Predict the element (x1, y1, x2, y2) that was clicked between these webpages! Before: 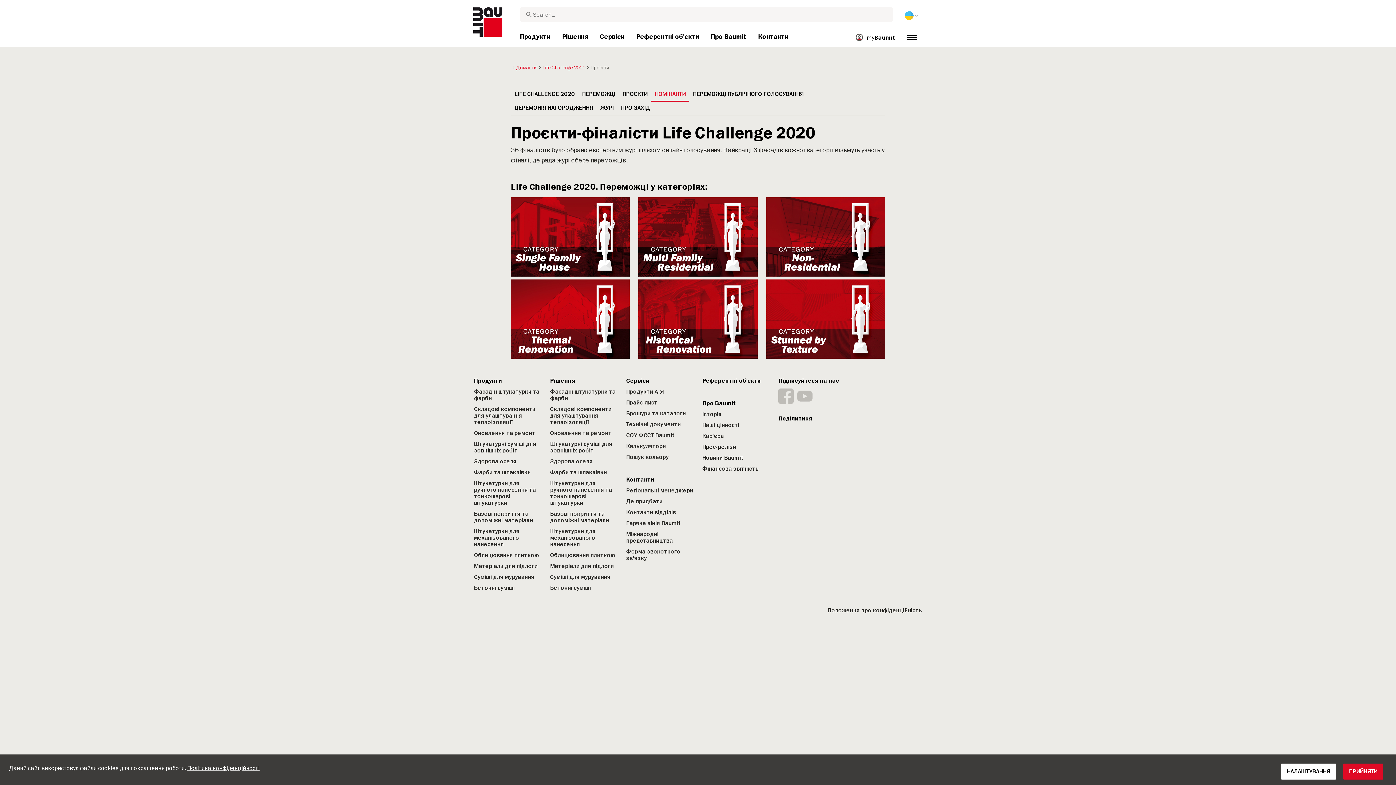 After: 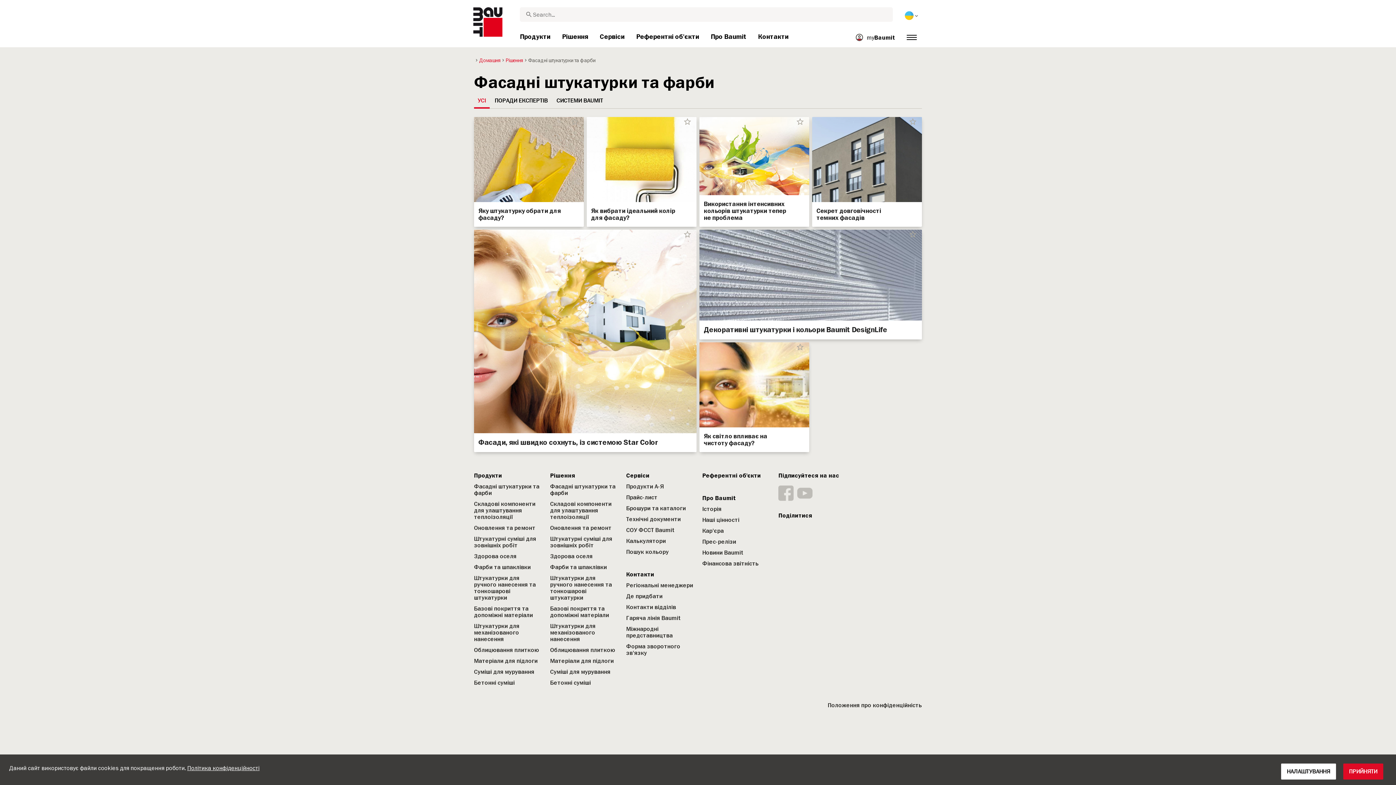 Action: bbox: (550, 388, 615, 402) label: Фасадні штукатурки та фарби